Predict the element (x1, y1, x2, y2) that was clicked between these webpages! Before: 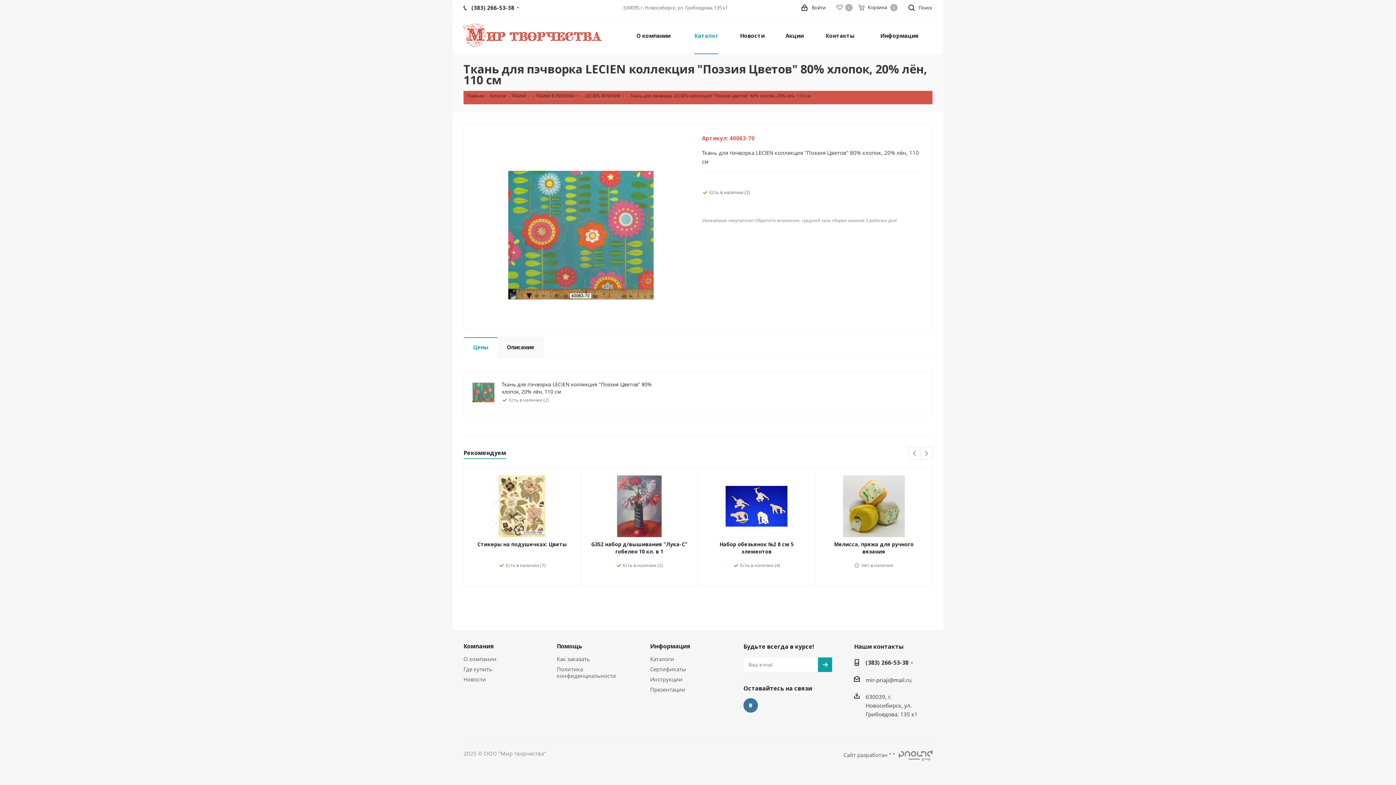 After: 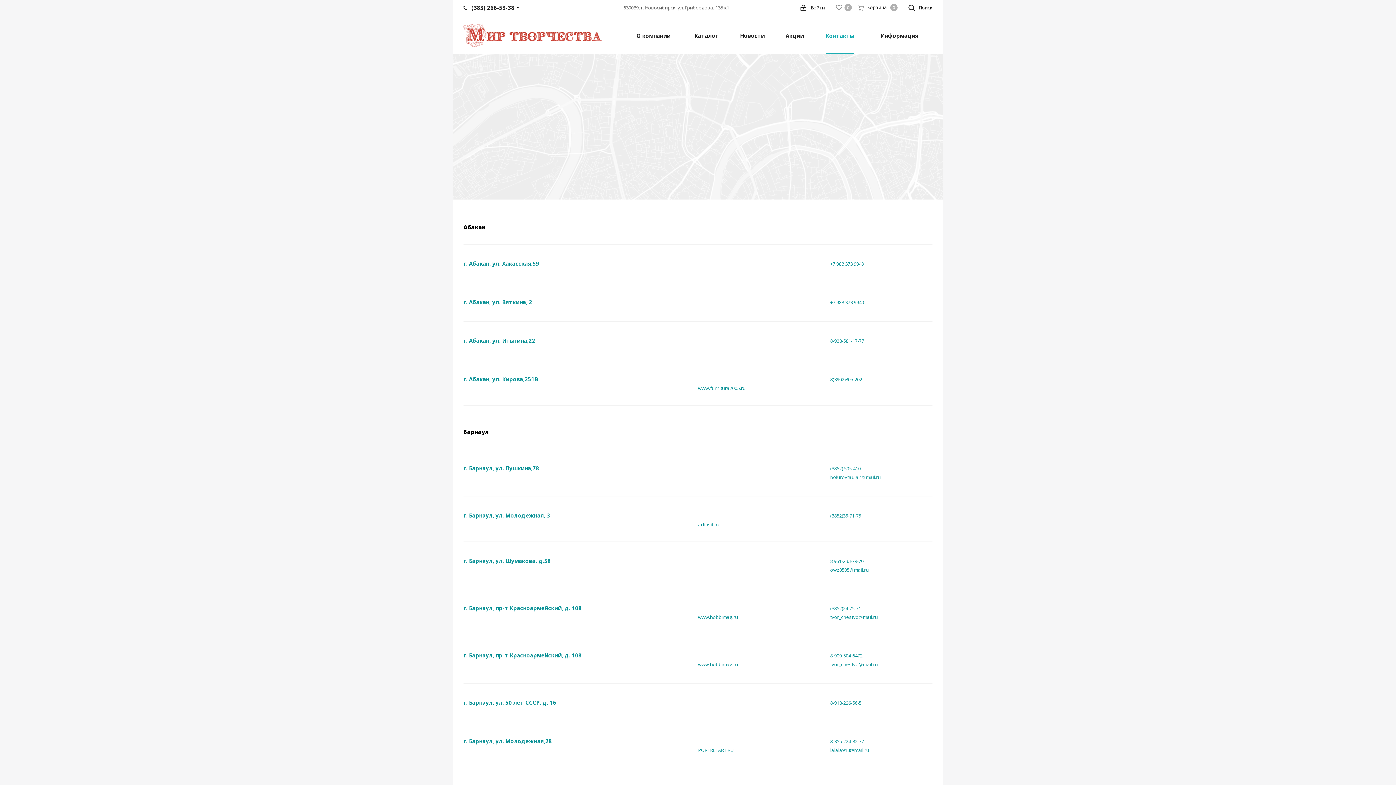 Action: bbox: (463, 665, 492, 673) label: Где купить